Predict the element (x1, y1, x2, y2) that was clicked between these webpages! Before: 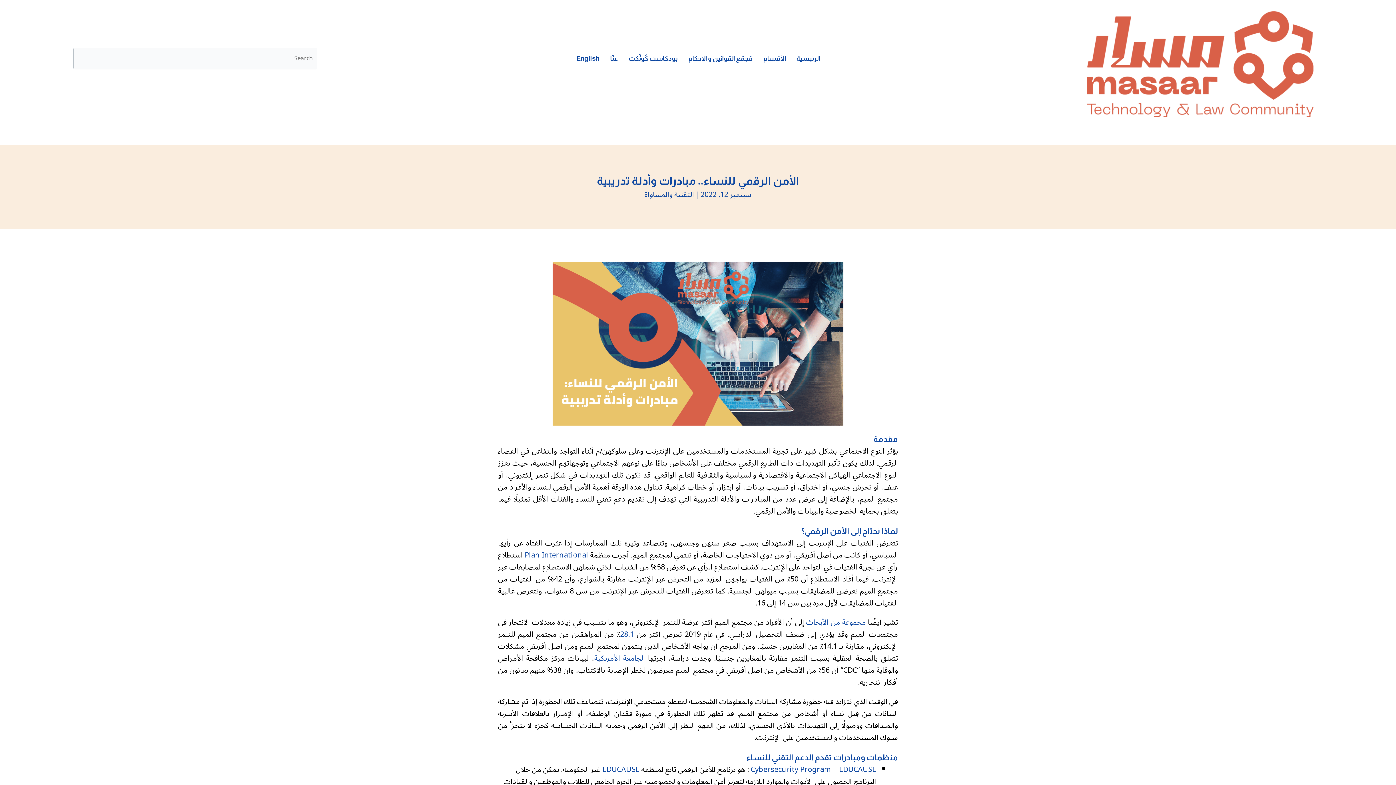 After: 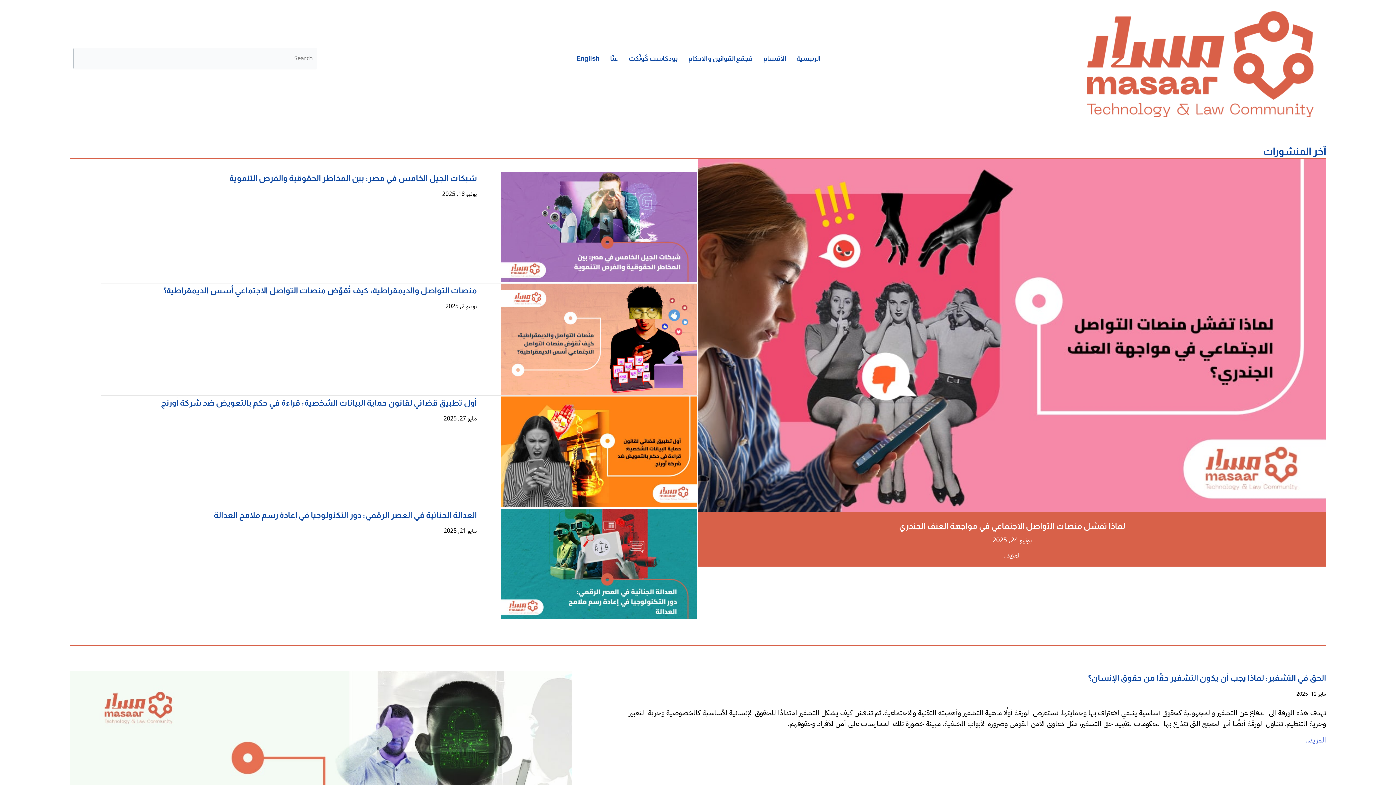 Action: bbox: (791, 50, 825, 66) label: الرئيسية